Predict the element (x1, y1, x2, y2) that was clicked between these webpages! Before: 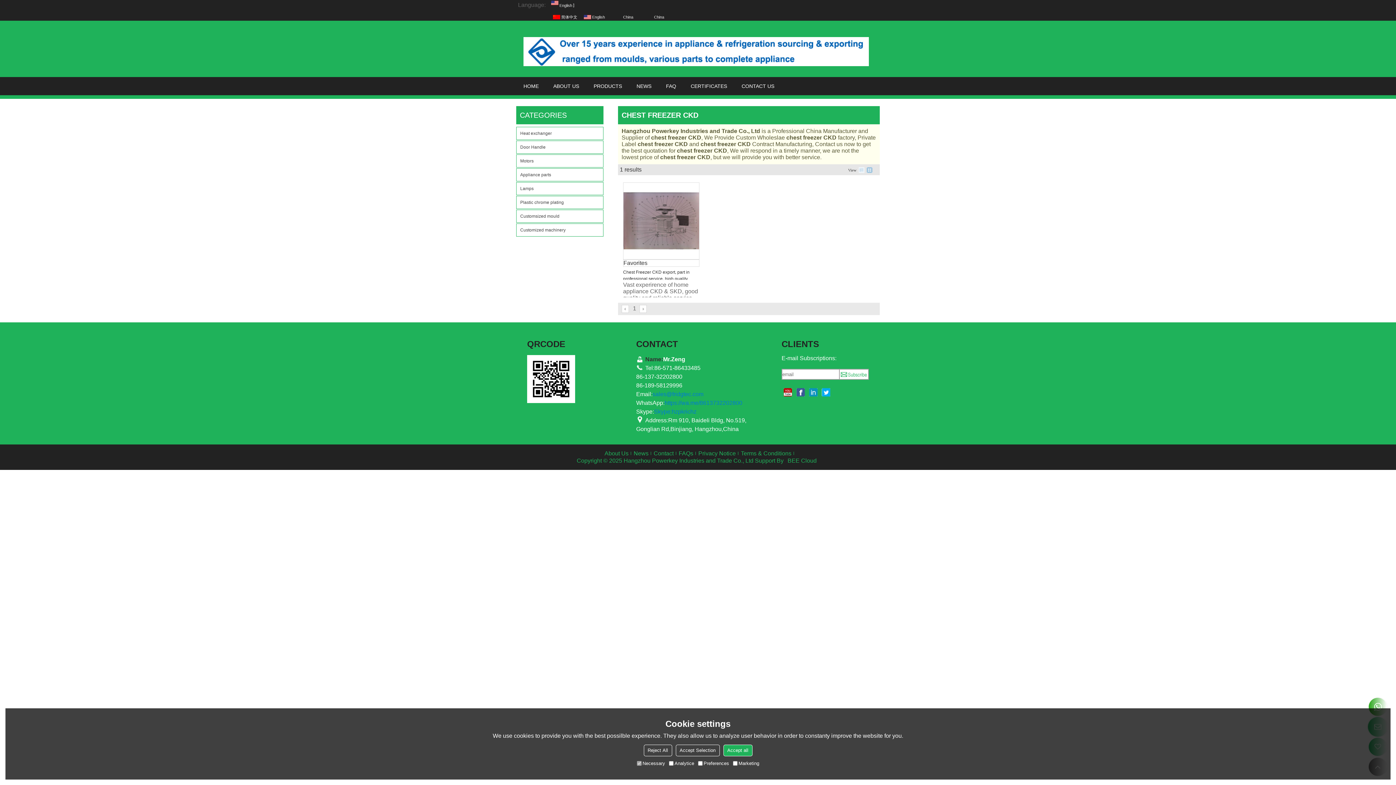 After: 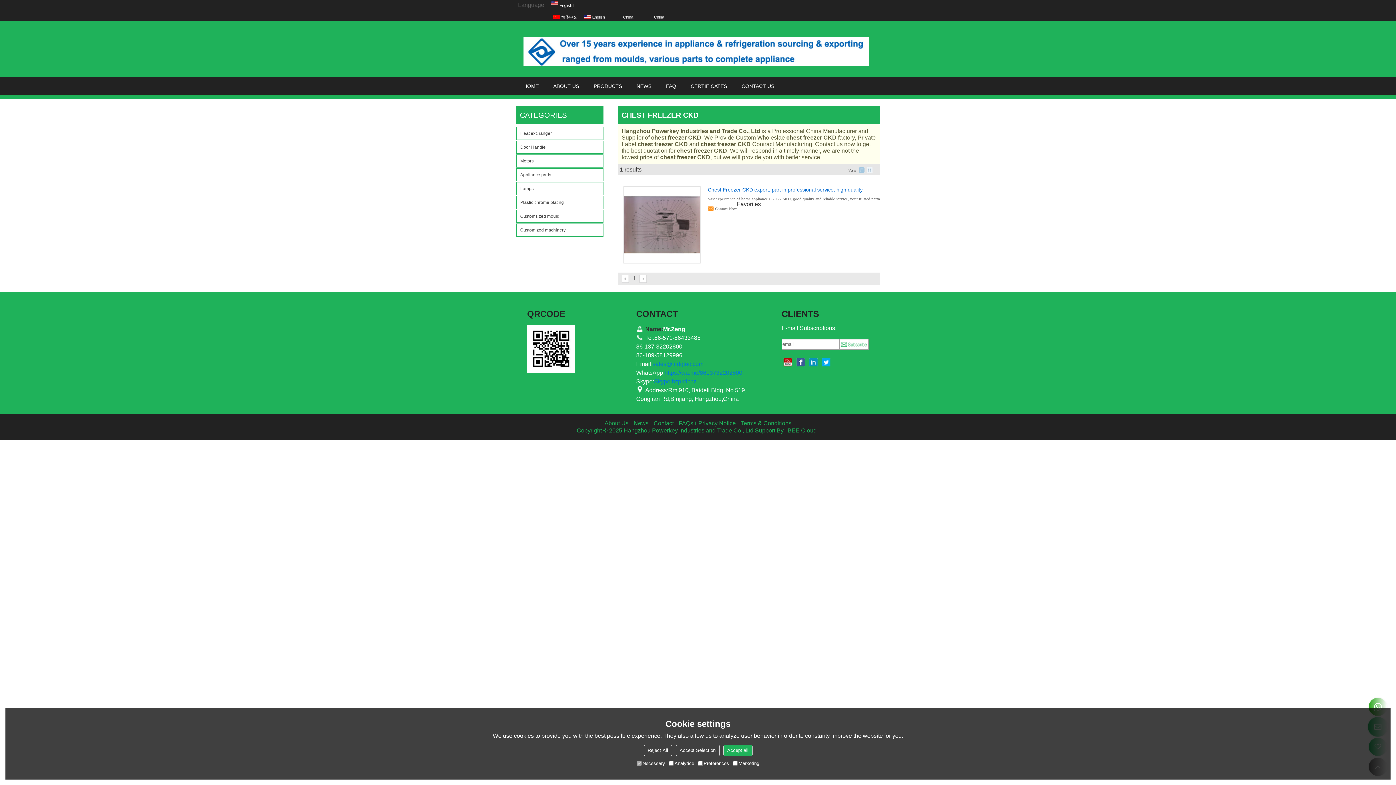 Action: label: List bbox: (858, 167, 864, 173)